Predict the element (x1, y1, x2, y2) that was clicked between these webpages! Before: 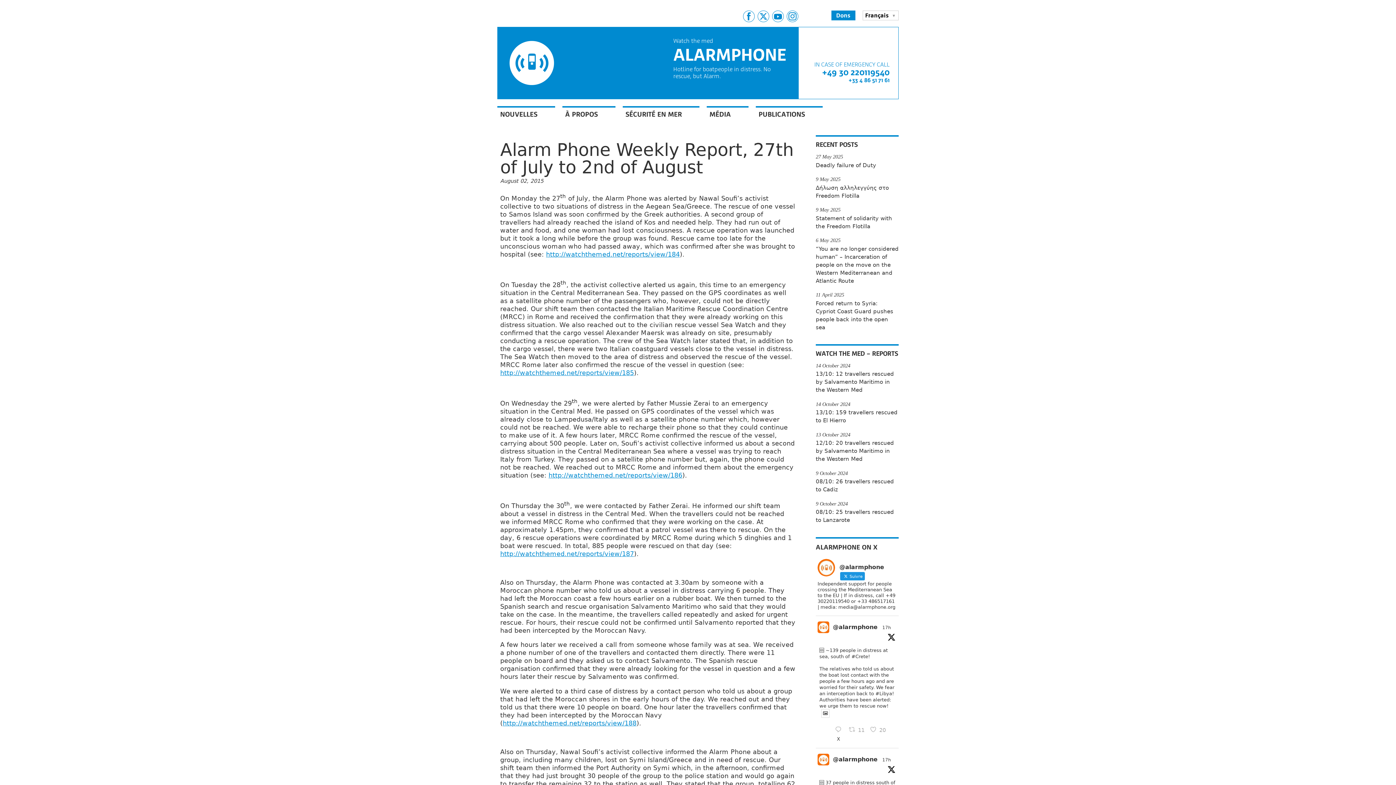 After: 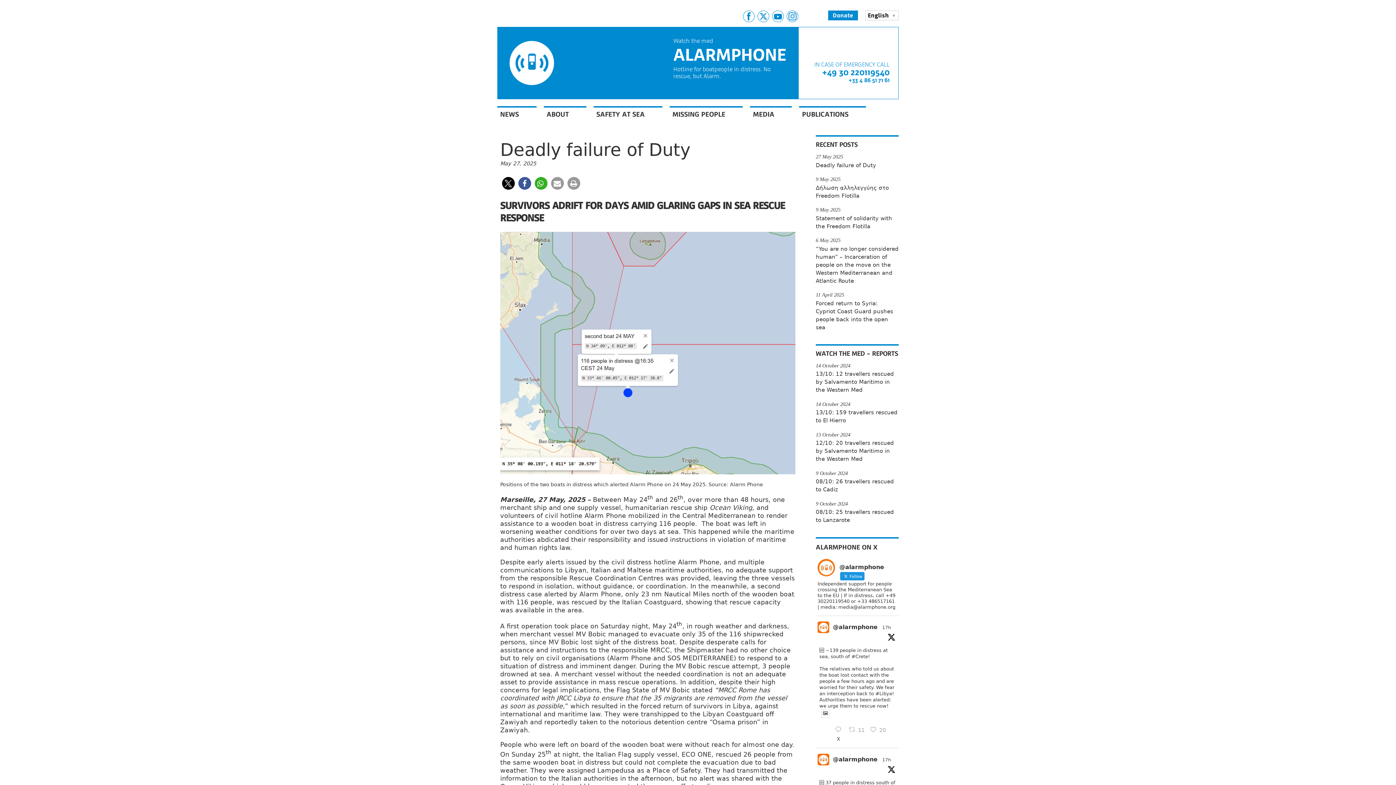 Action: bbox: (816, 162, 876, 168) label: Deadly failure of Duty